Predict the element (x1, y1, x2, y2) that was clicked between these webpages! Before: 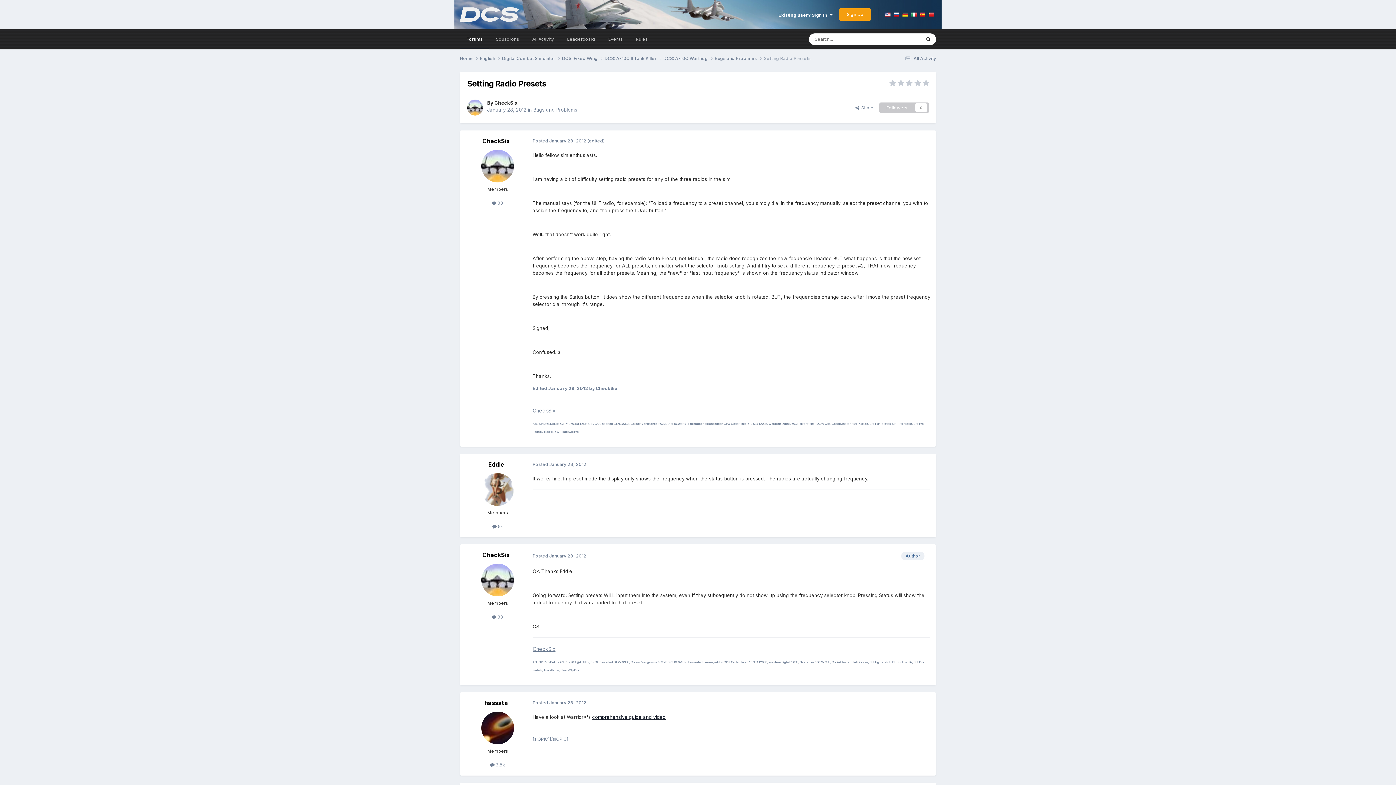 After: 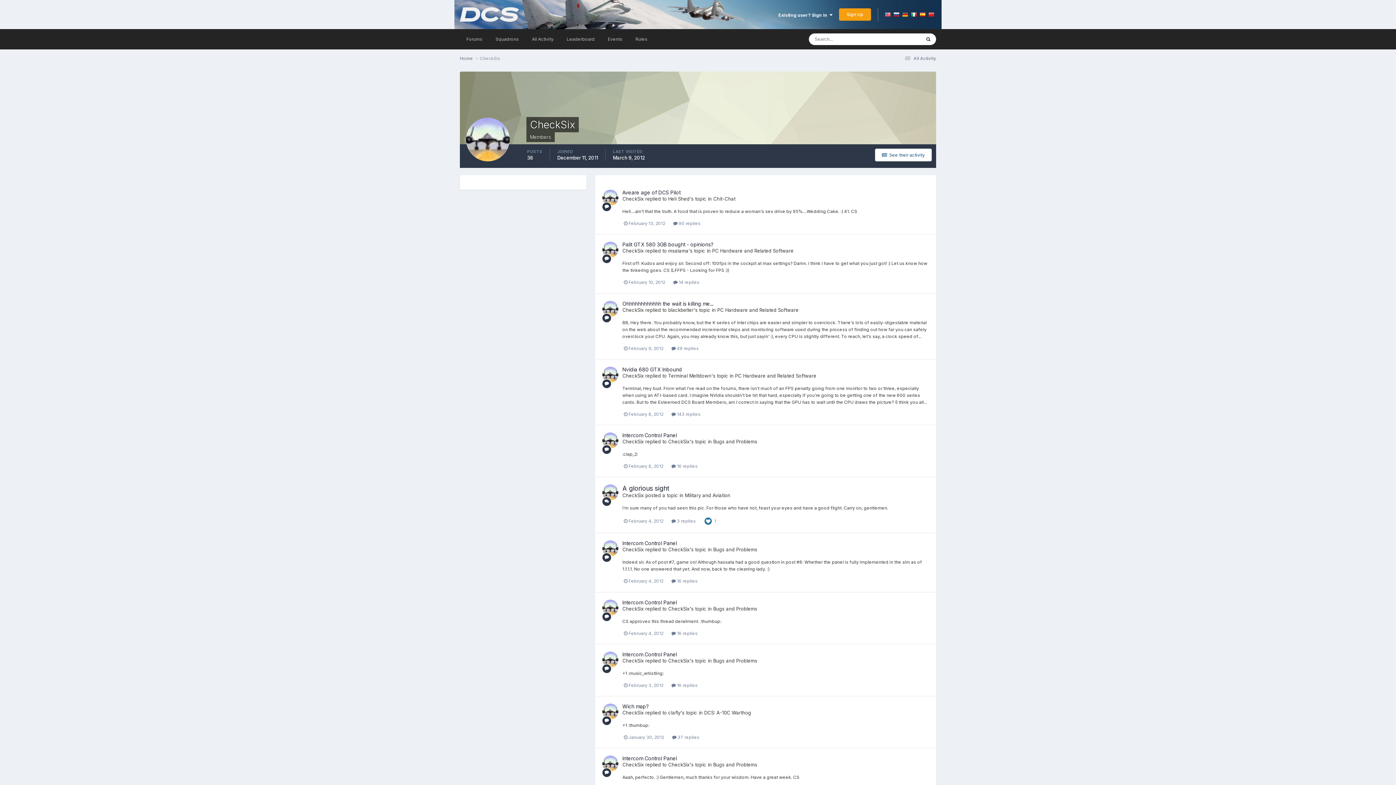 Action: bbox: (481, 149, 514, 182)